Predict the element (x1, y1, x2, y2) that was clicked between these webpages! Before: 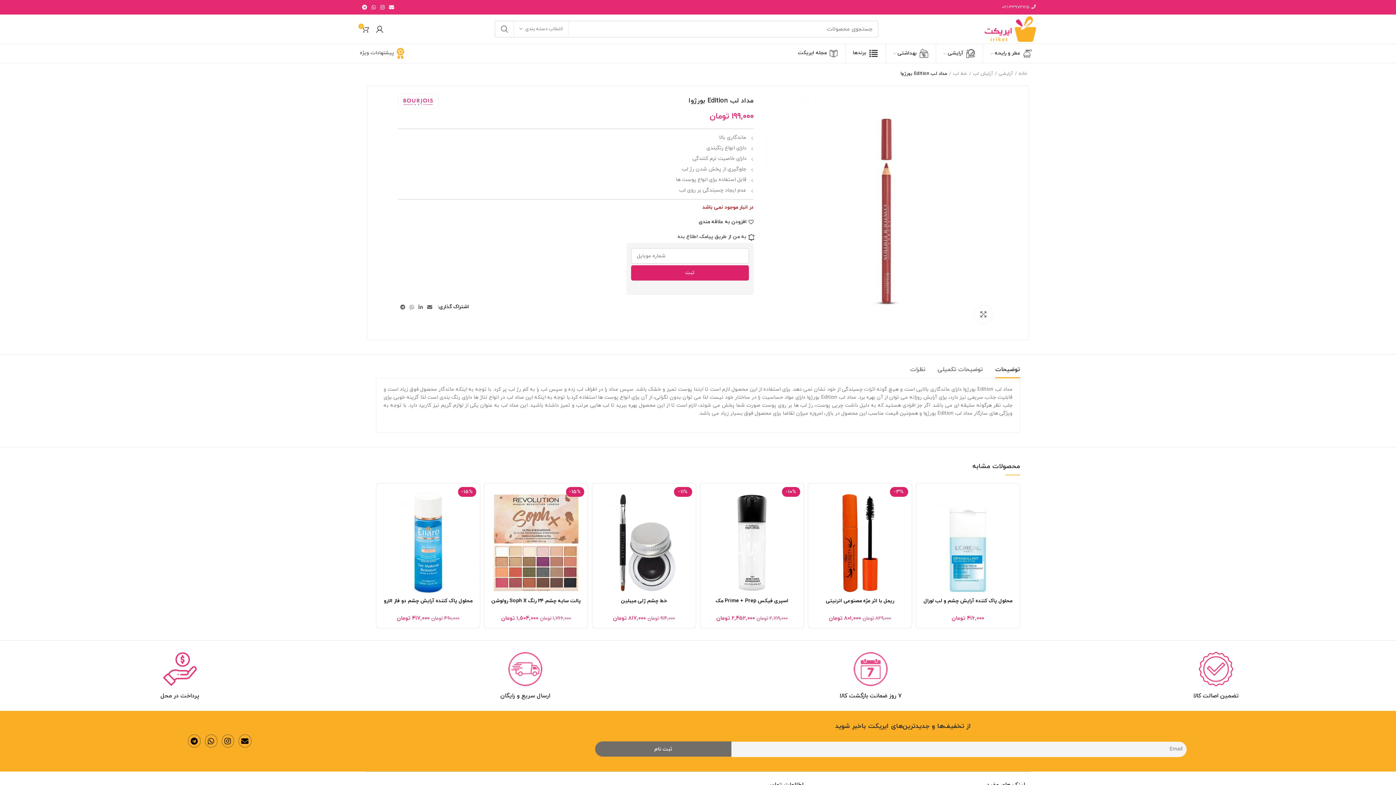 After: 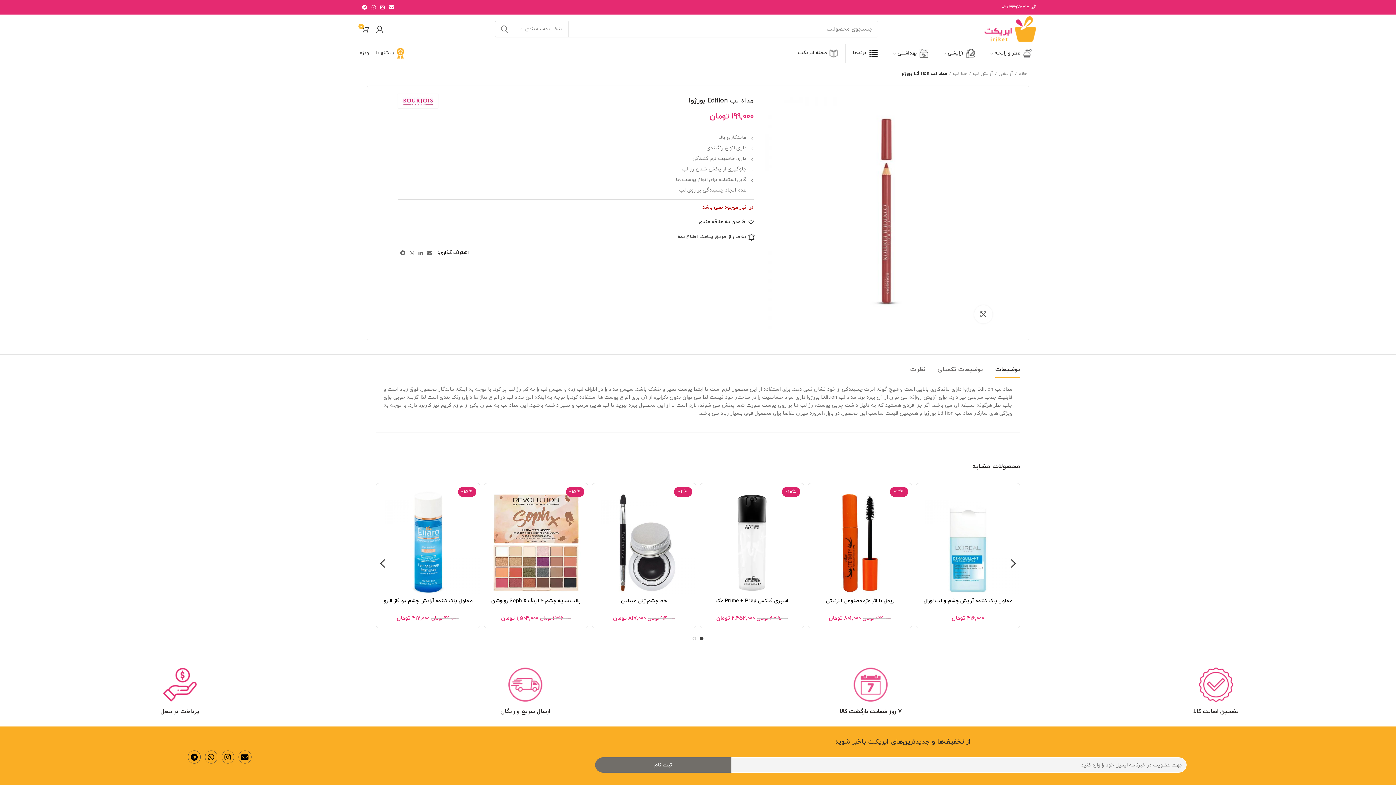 Action: bbox: (407, 302, 416, 312) label:  WhatsApp